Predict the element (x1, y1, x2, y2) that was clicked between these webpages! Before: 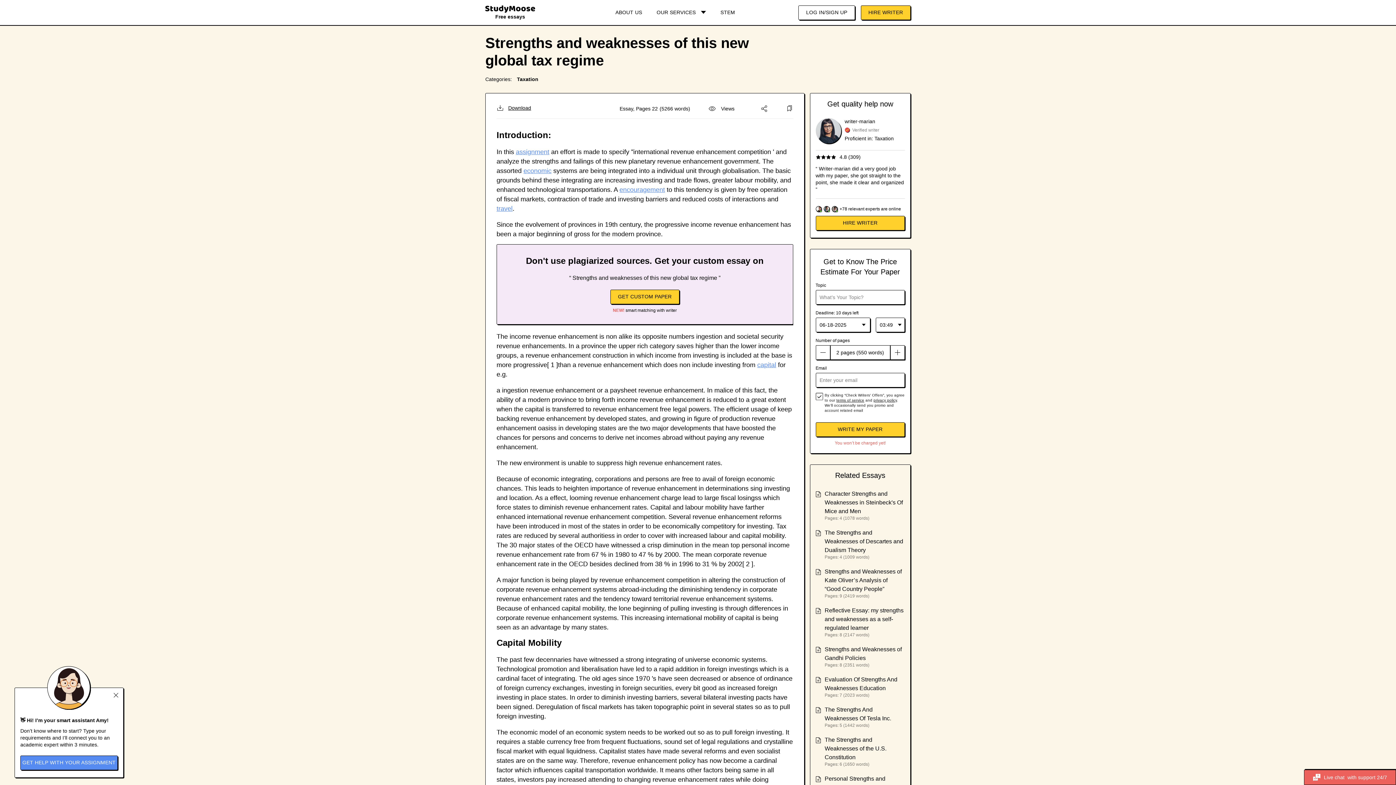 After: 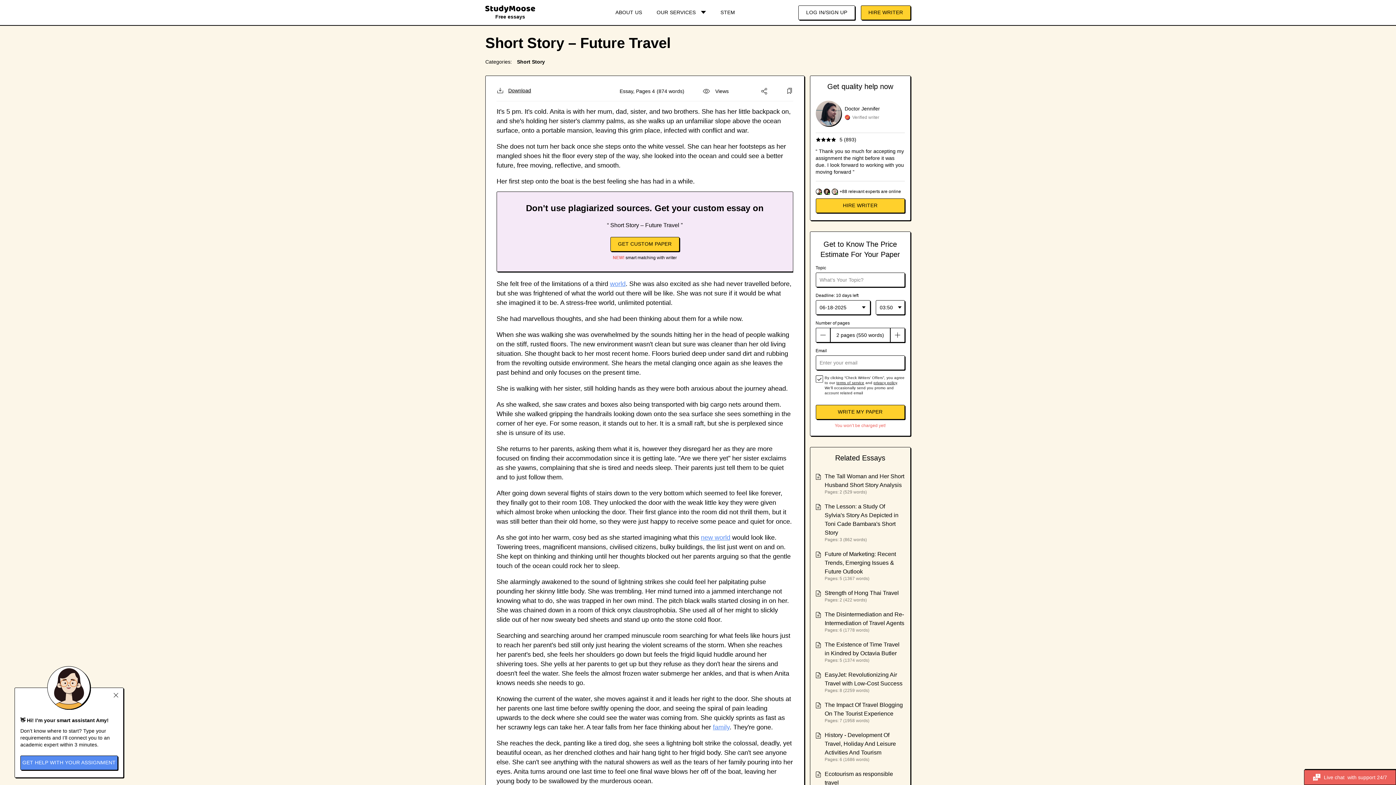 Action: label: travel bbox: (496, 205, 512, 212)